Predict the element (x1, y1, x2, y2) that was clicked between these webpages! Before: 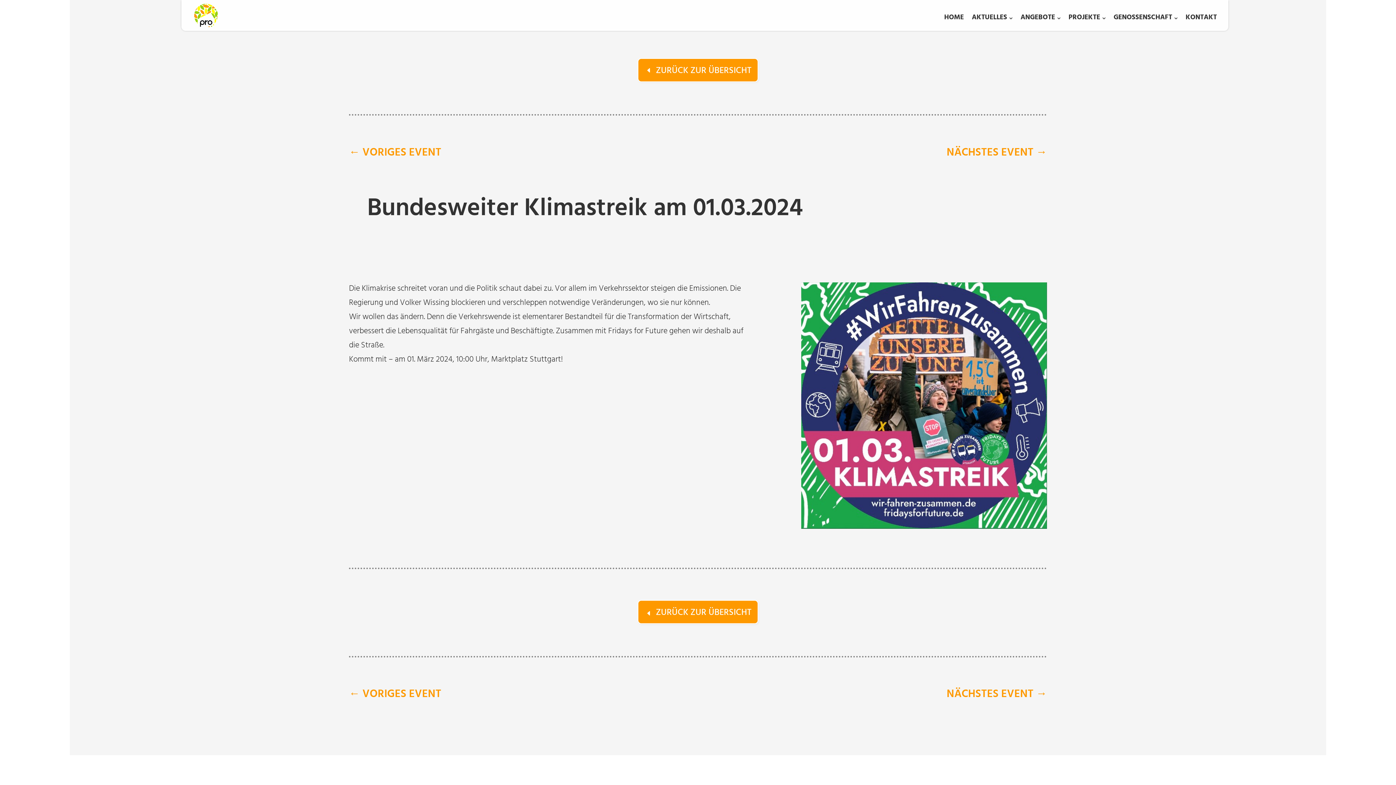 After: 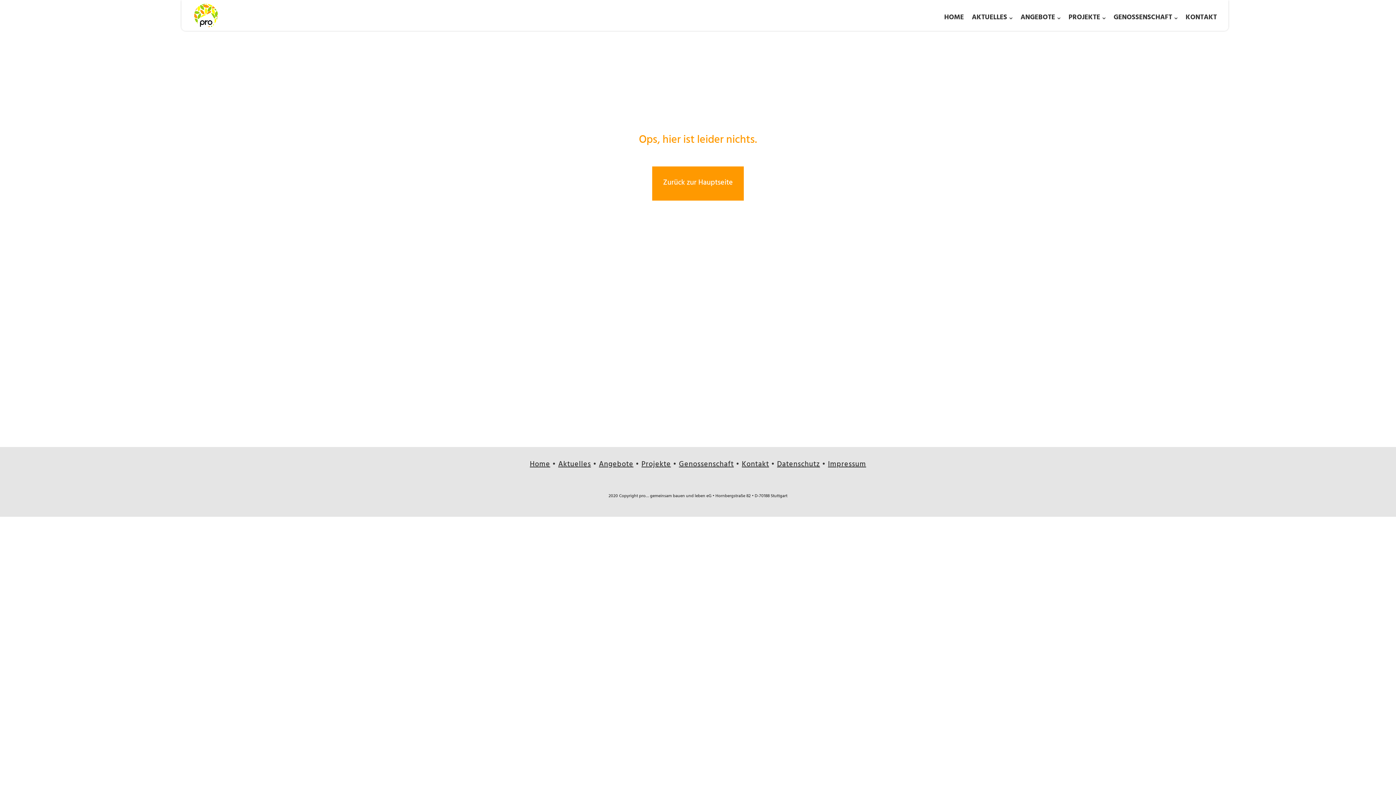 Action: bbox: (637, 58, 758, 82) label: ZURÜCK ZUR ÜBERSICHT